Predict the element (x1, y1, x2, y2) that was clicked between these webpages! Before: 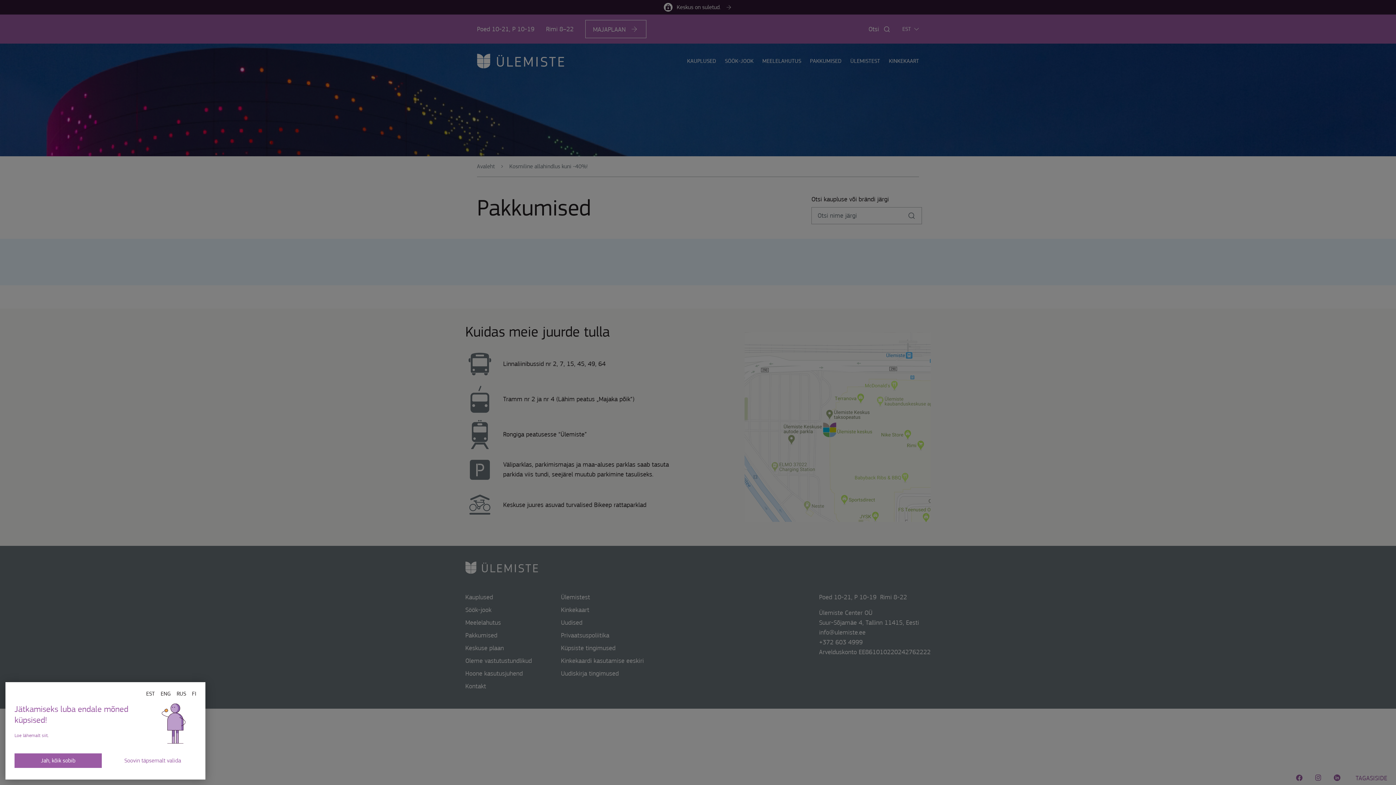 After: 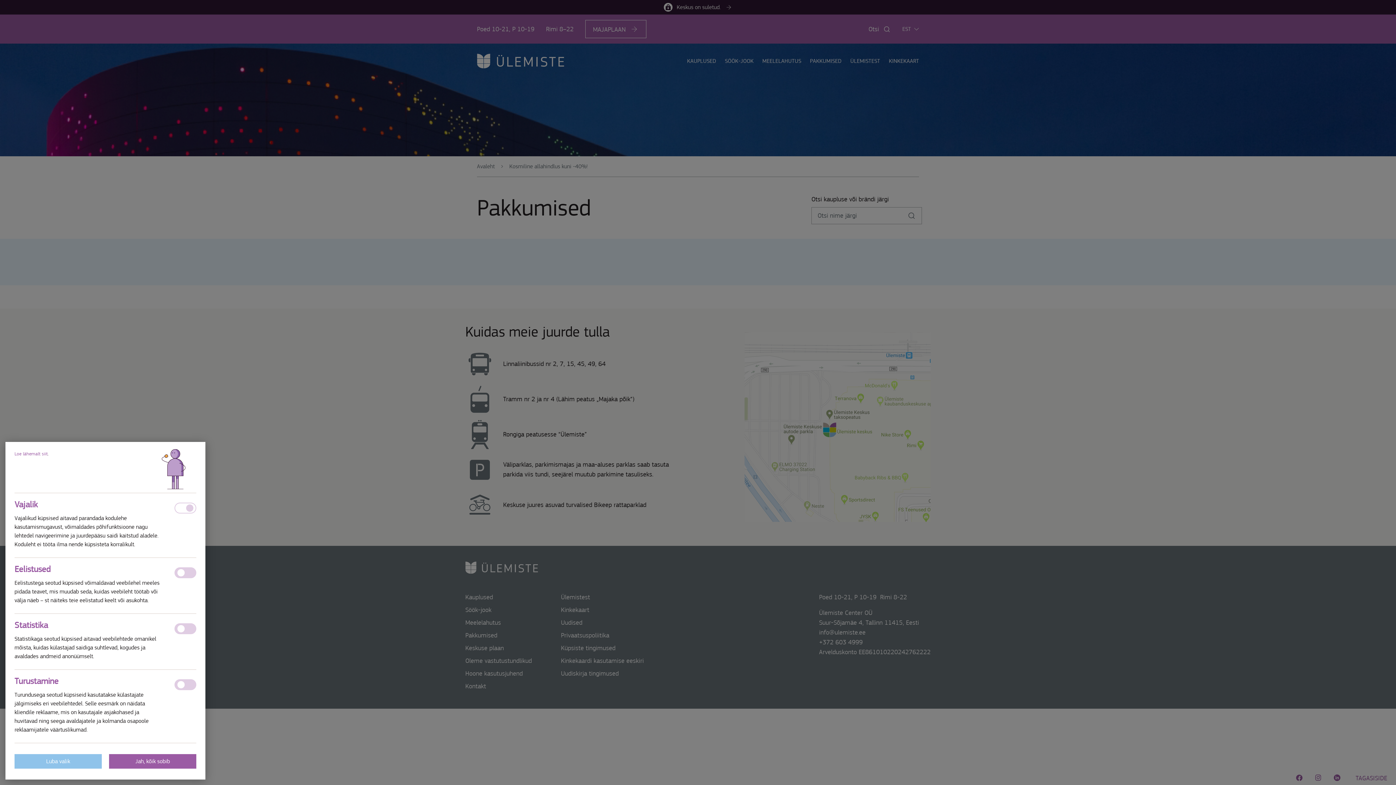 Action: label: Soovin täpsemalt valida bbox: (105, 753, 200, 769)